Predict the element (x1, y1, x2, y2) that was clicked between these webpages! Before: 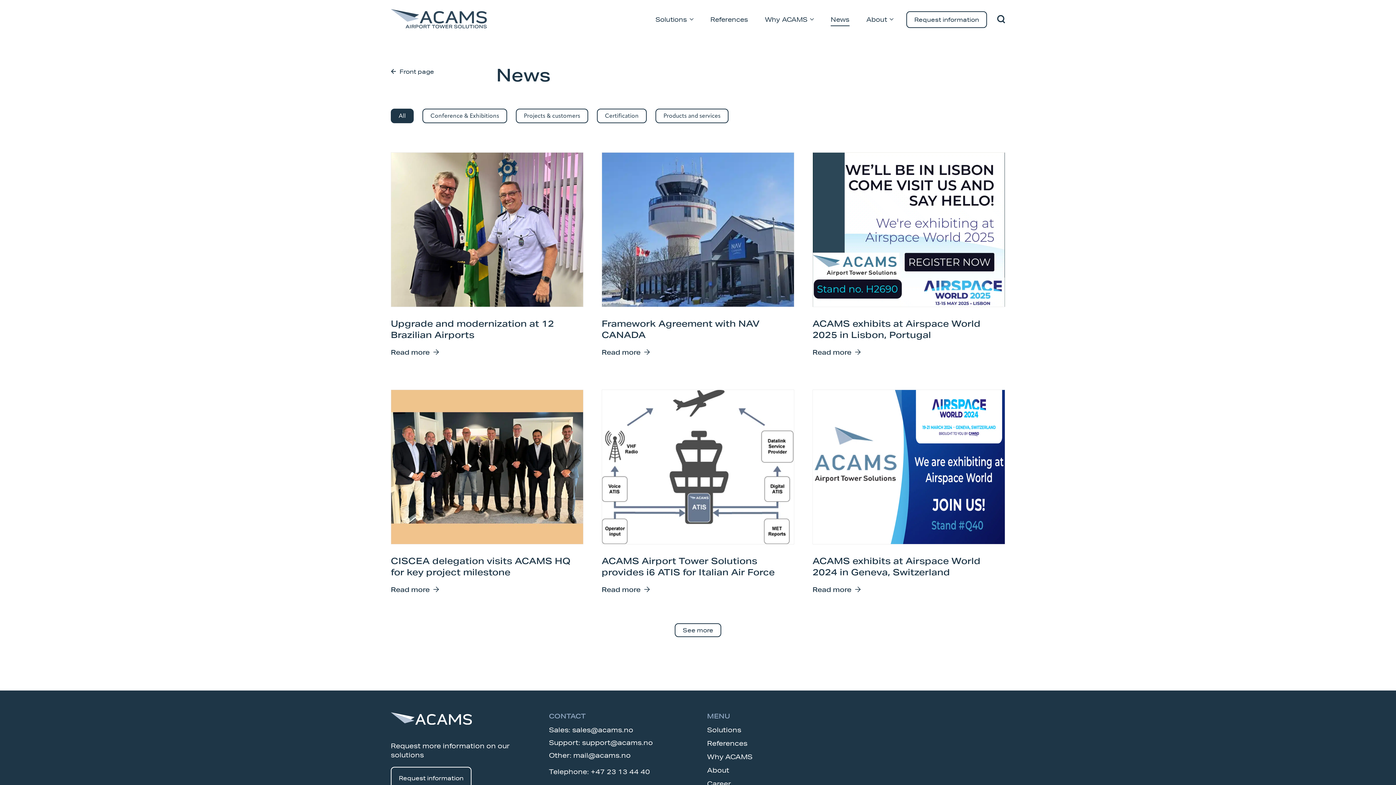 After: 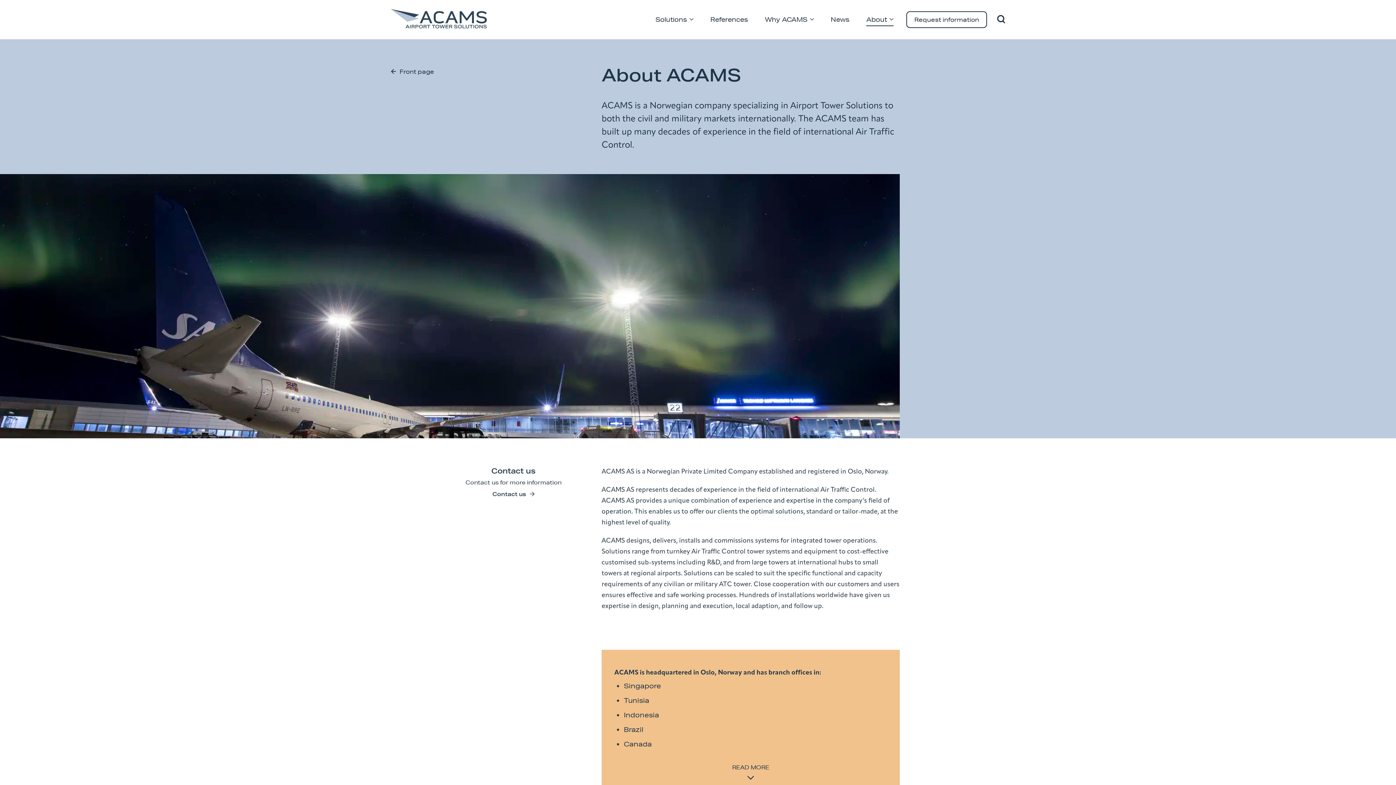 Action: bbox: (866, 13, 893, 26) label: About